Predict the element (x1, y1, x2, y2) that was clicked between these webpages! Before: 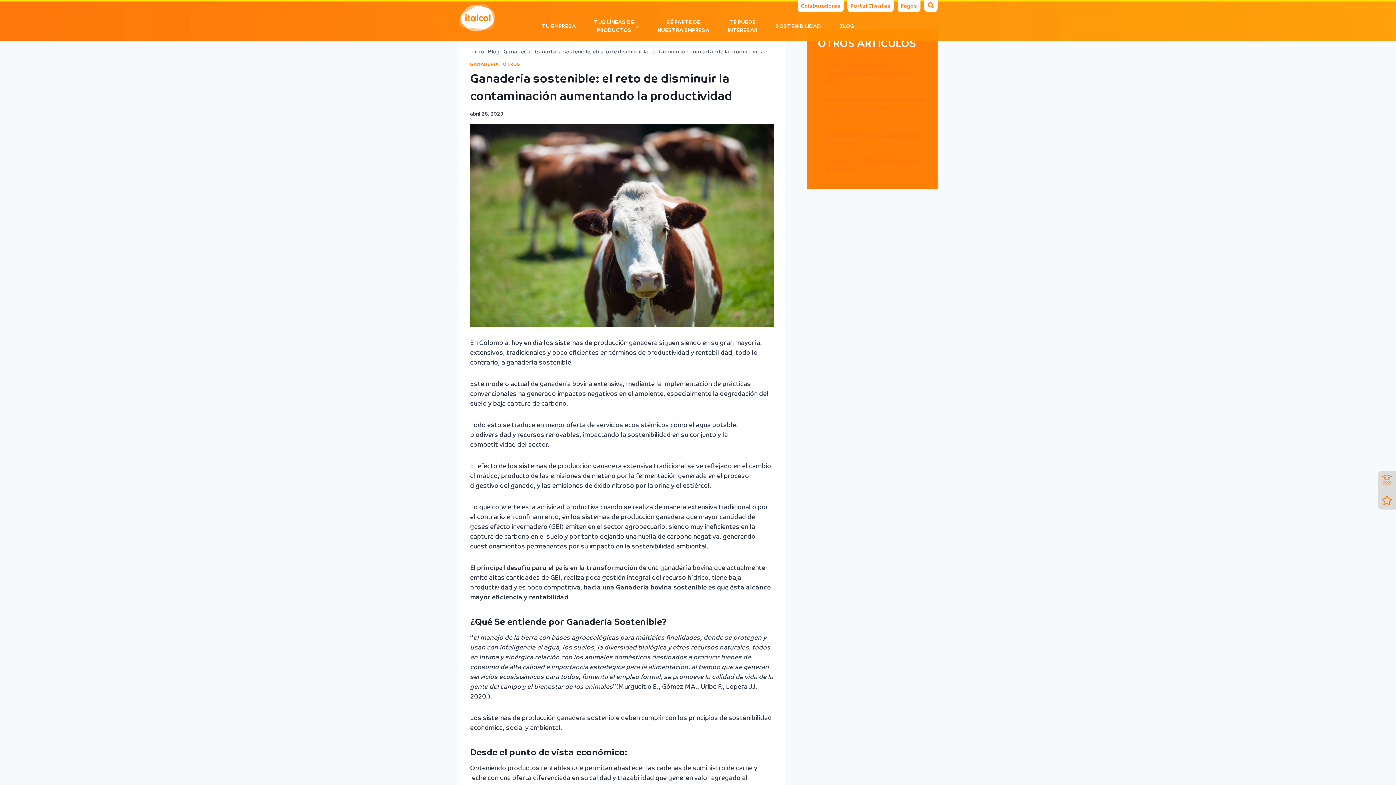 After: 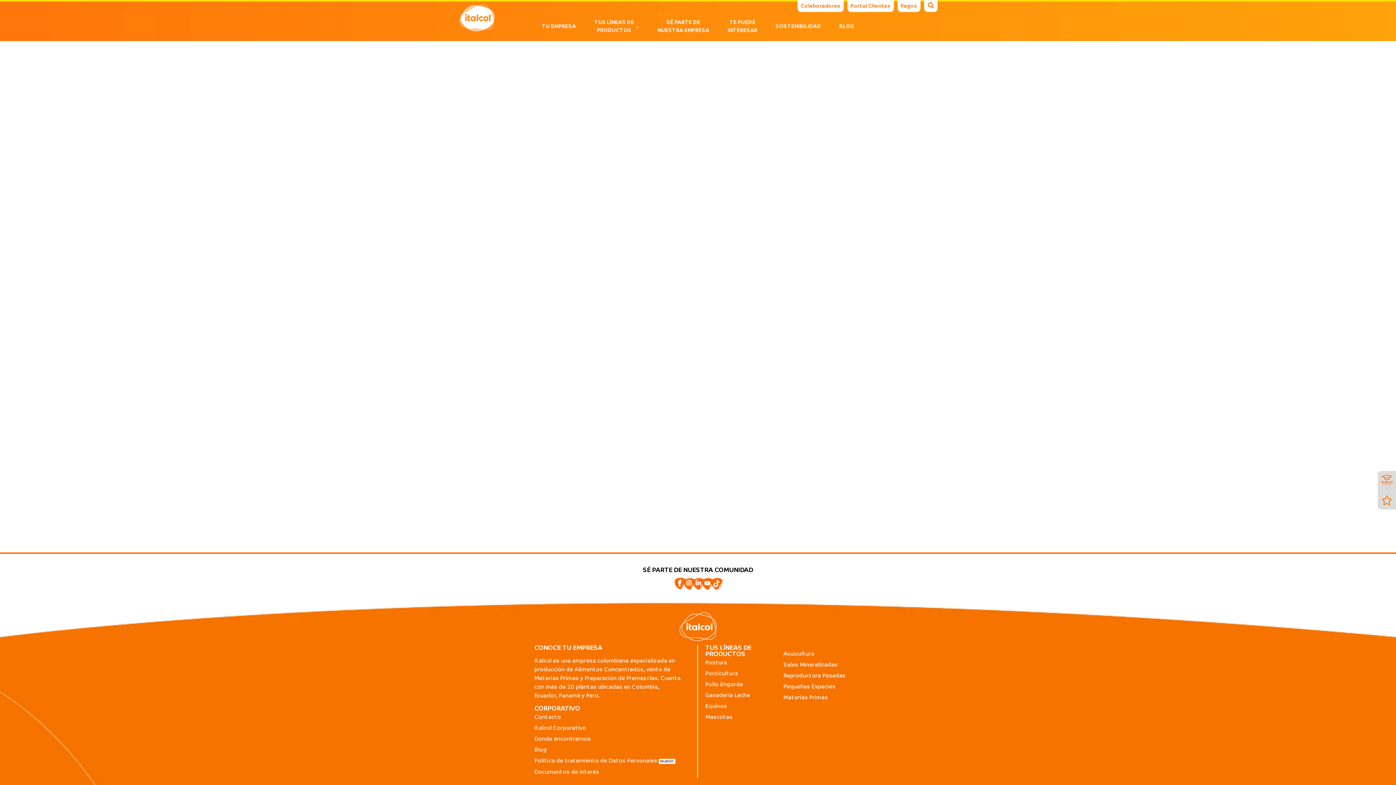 Action: label: Colaboradores bbox: (797, 1, 844, 11)